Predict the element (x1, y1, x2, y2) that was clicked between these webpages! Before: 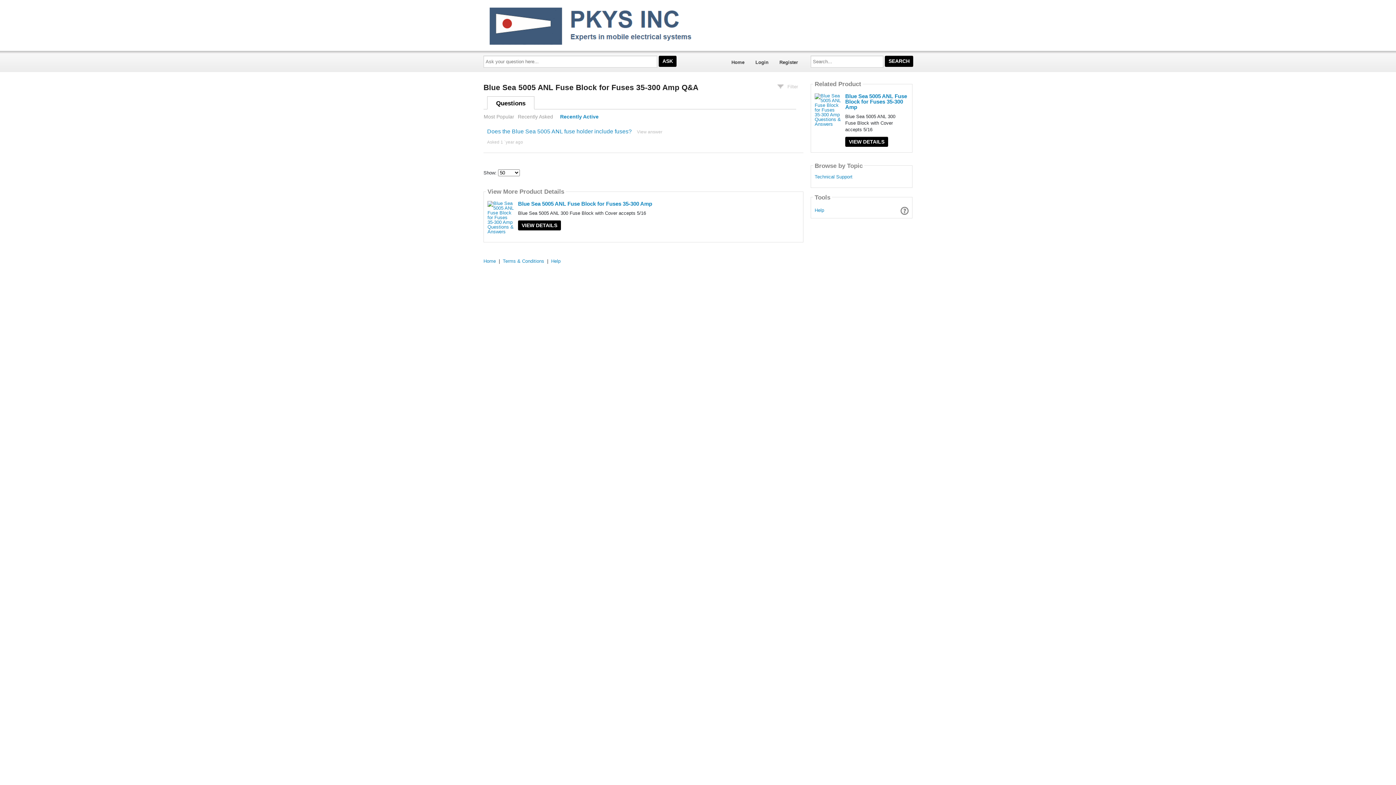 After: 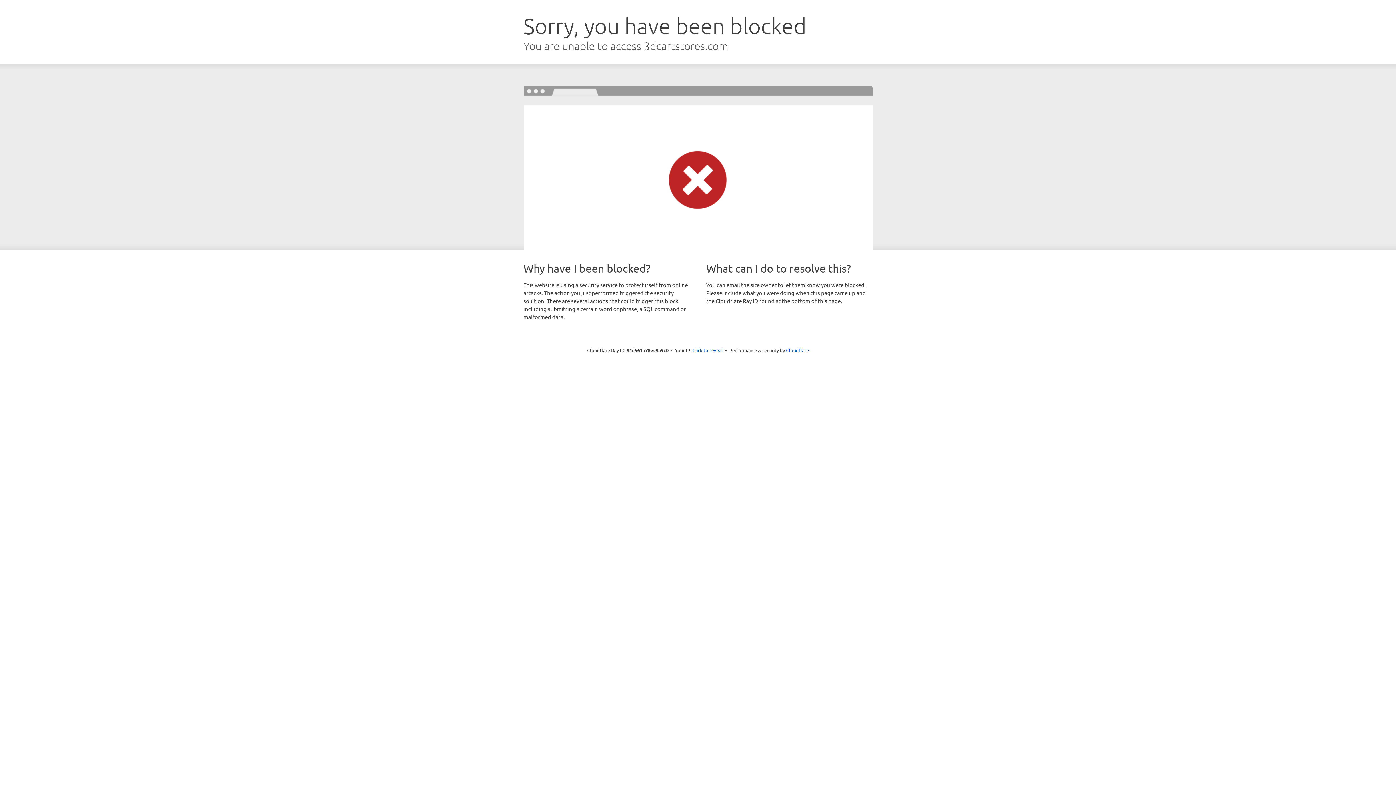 Action: bbox: (487, 19, 698, 28)